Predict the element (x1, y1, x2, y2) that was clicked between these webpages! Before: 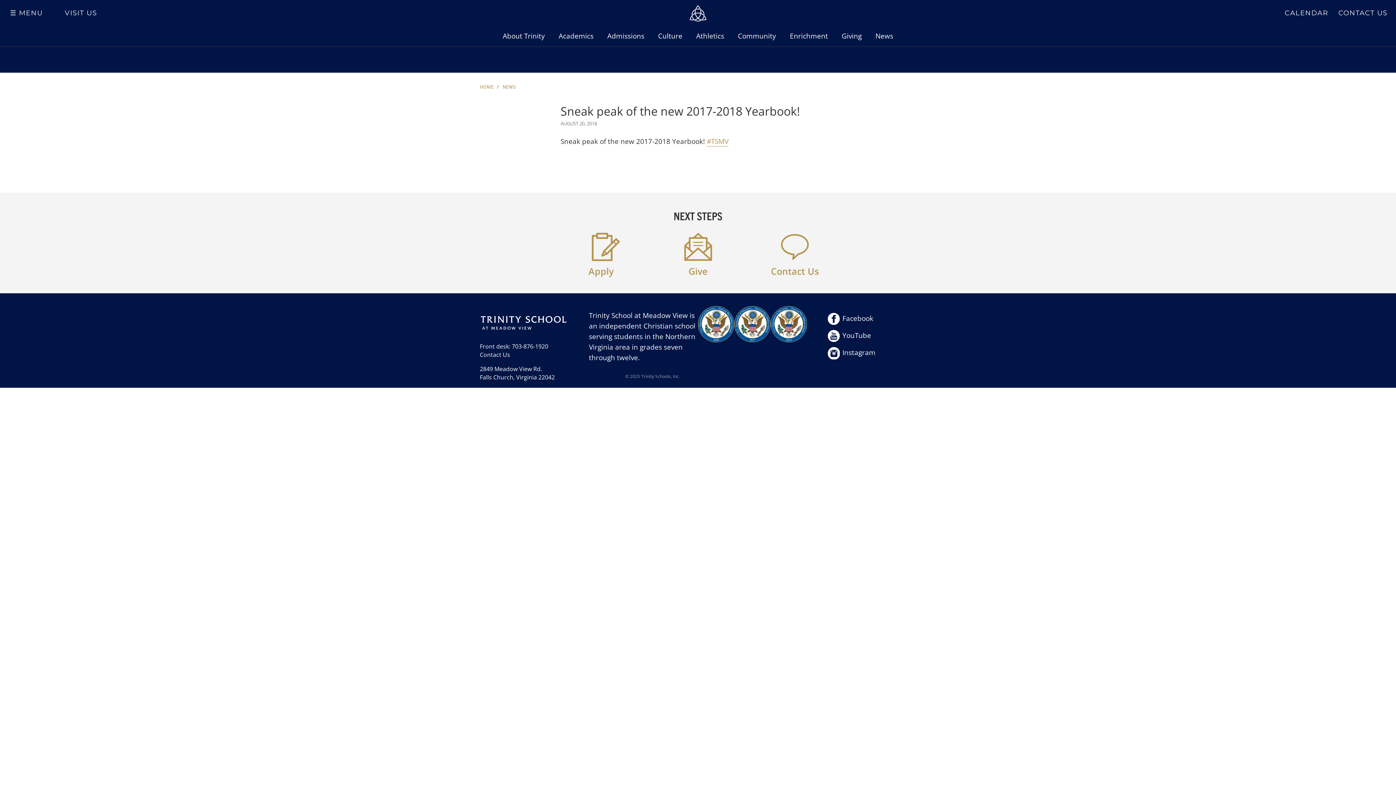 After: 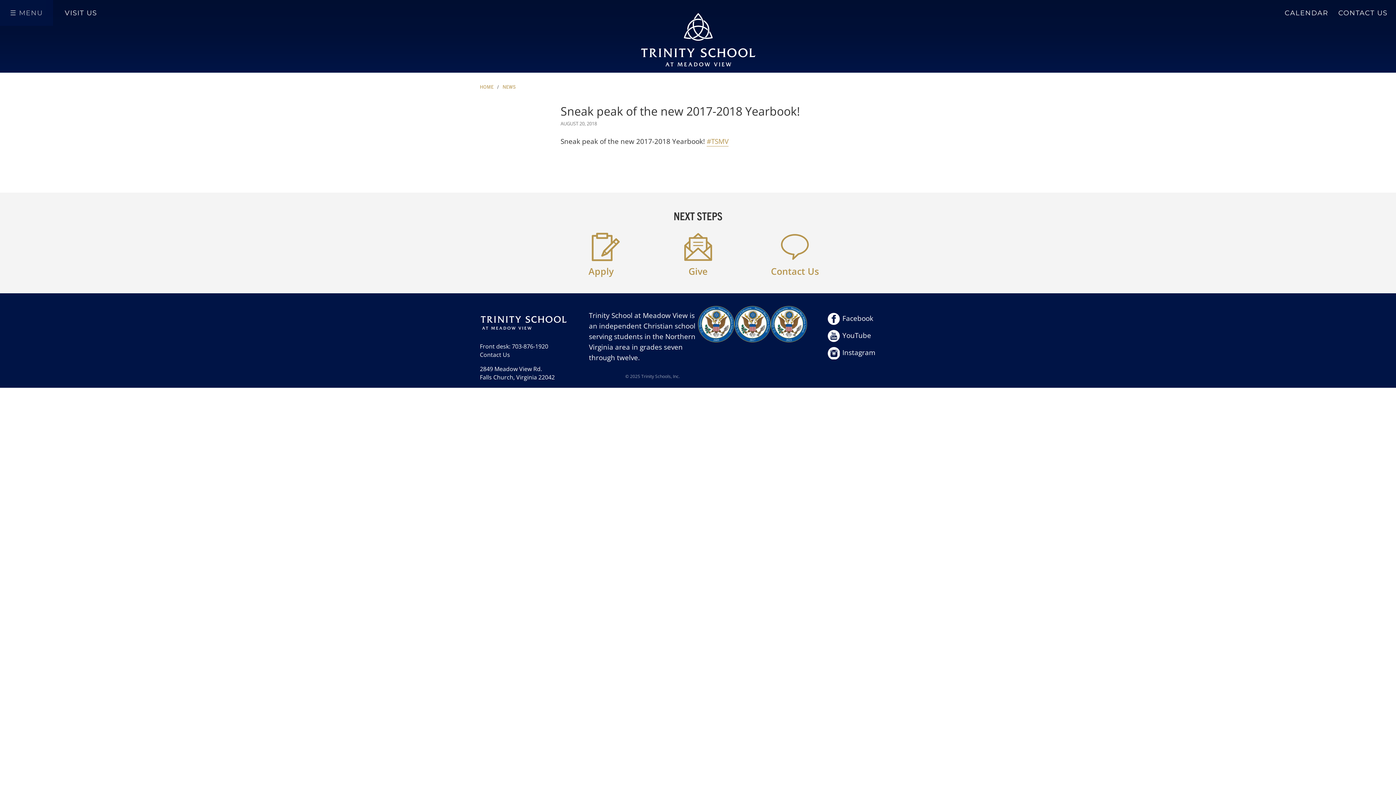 Action: label: ☰ MENU bbox: (0, 0, 52, 25)